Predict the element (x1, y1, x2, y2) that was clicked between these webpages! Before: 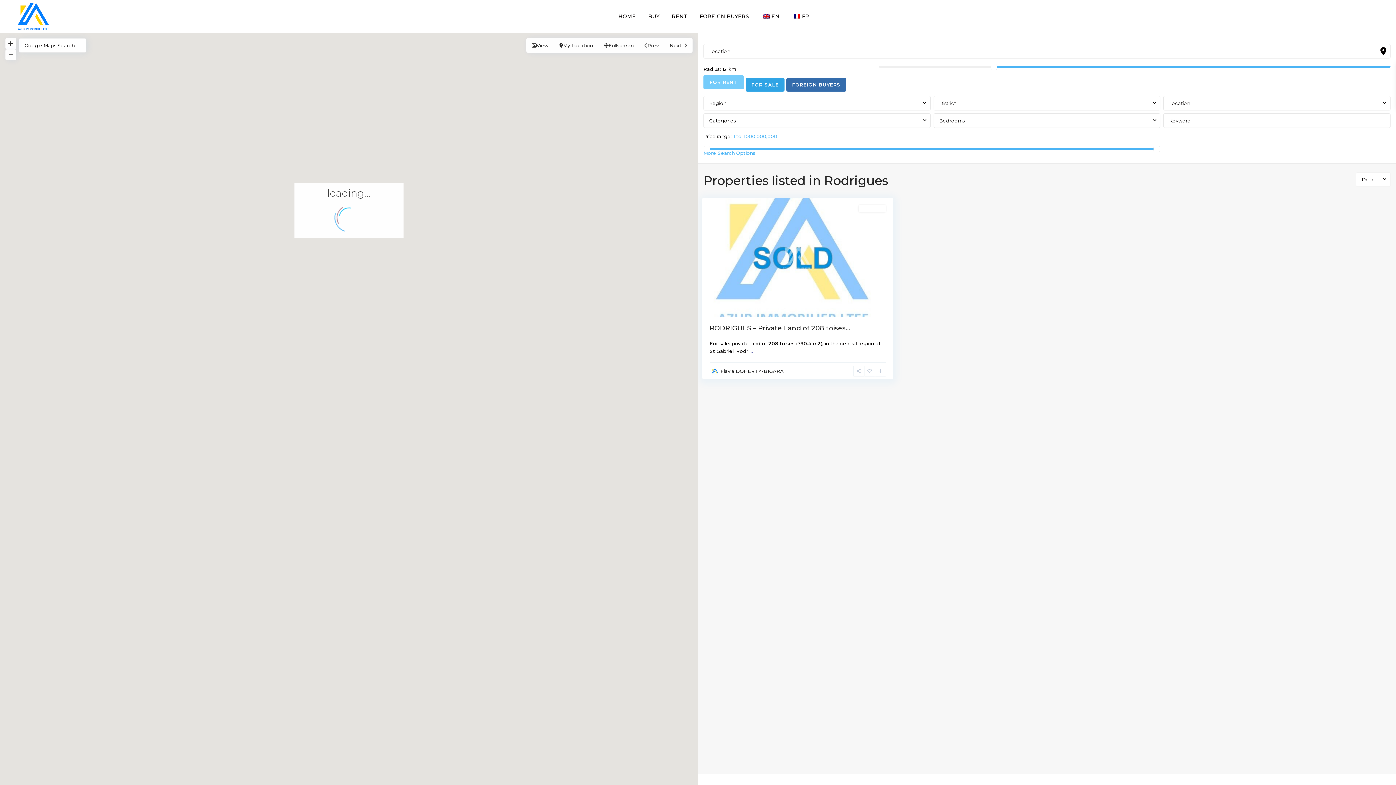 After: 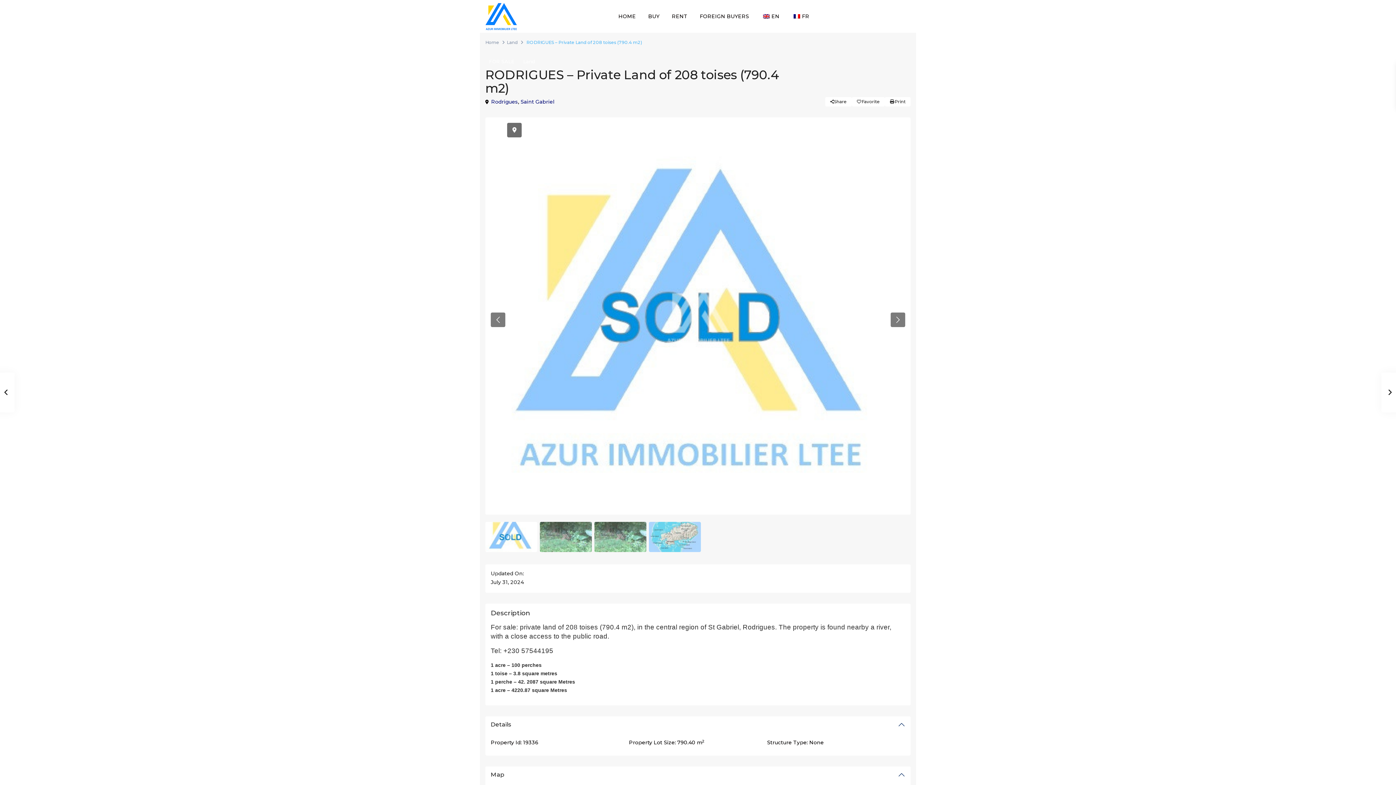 Action: bbox: (709, 324, 850, 332) label: RODRIGUES – Private Land of 208 toises...